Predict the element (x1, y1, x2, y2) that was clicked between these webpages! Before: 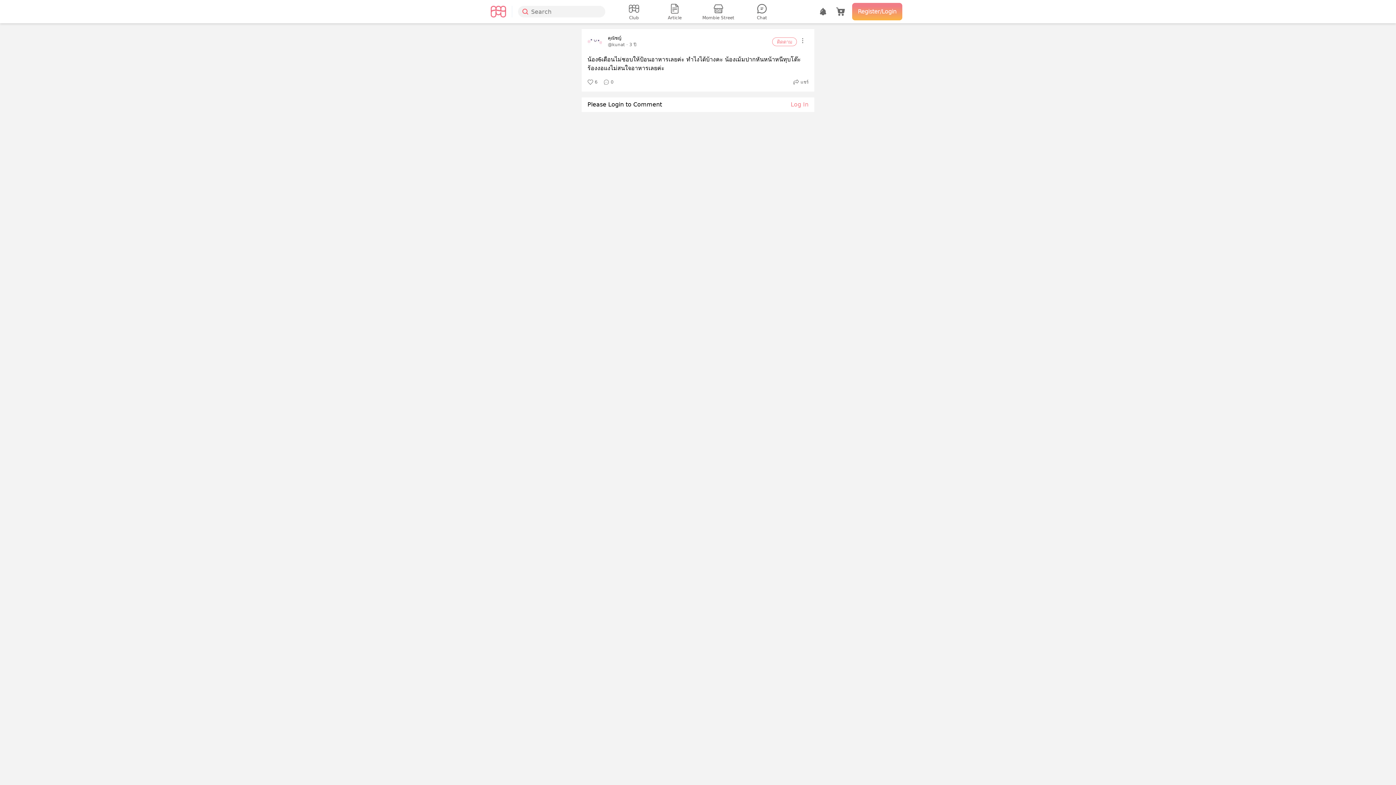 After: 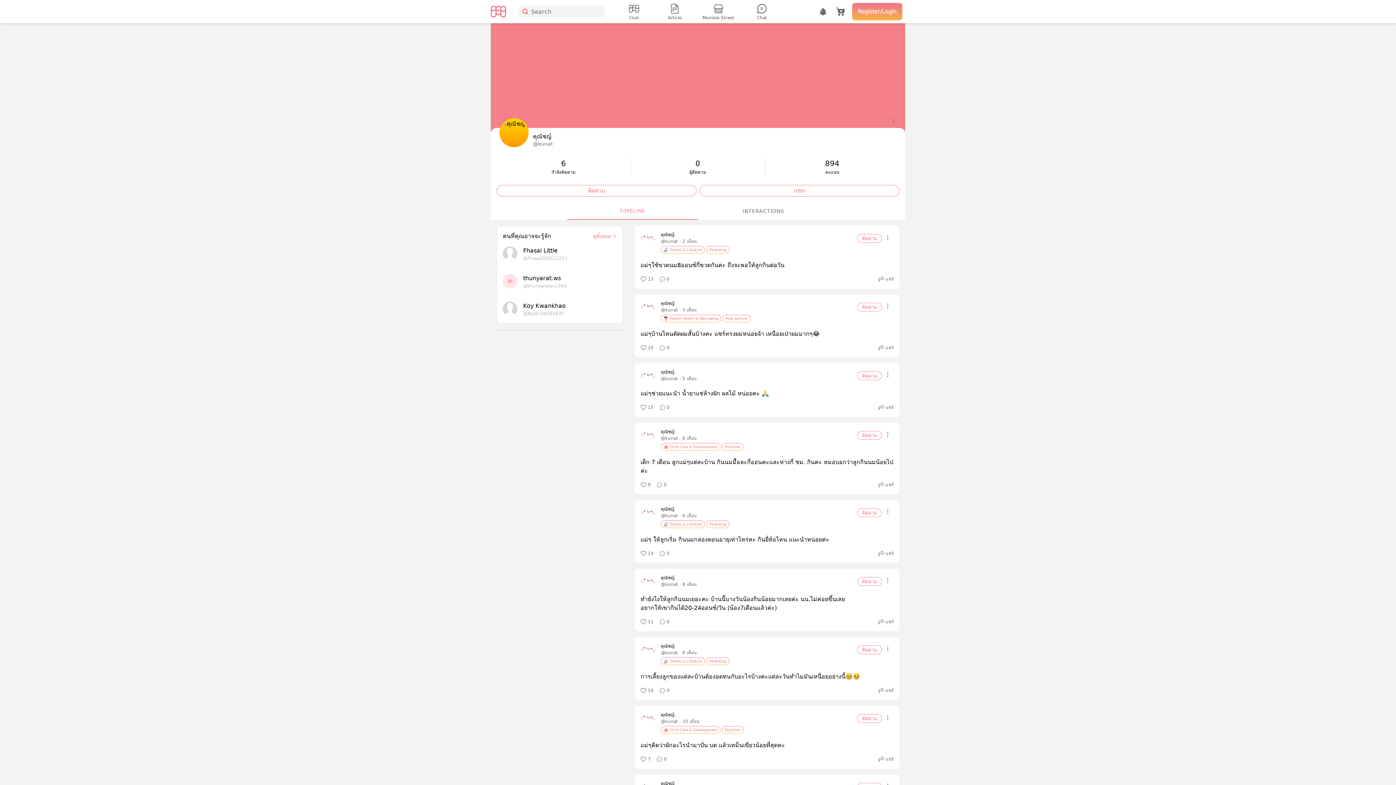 Action: bbox: (608, 41, 625, 48) label: @kunat